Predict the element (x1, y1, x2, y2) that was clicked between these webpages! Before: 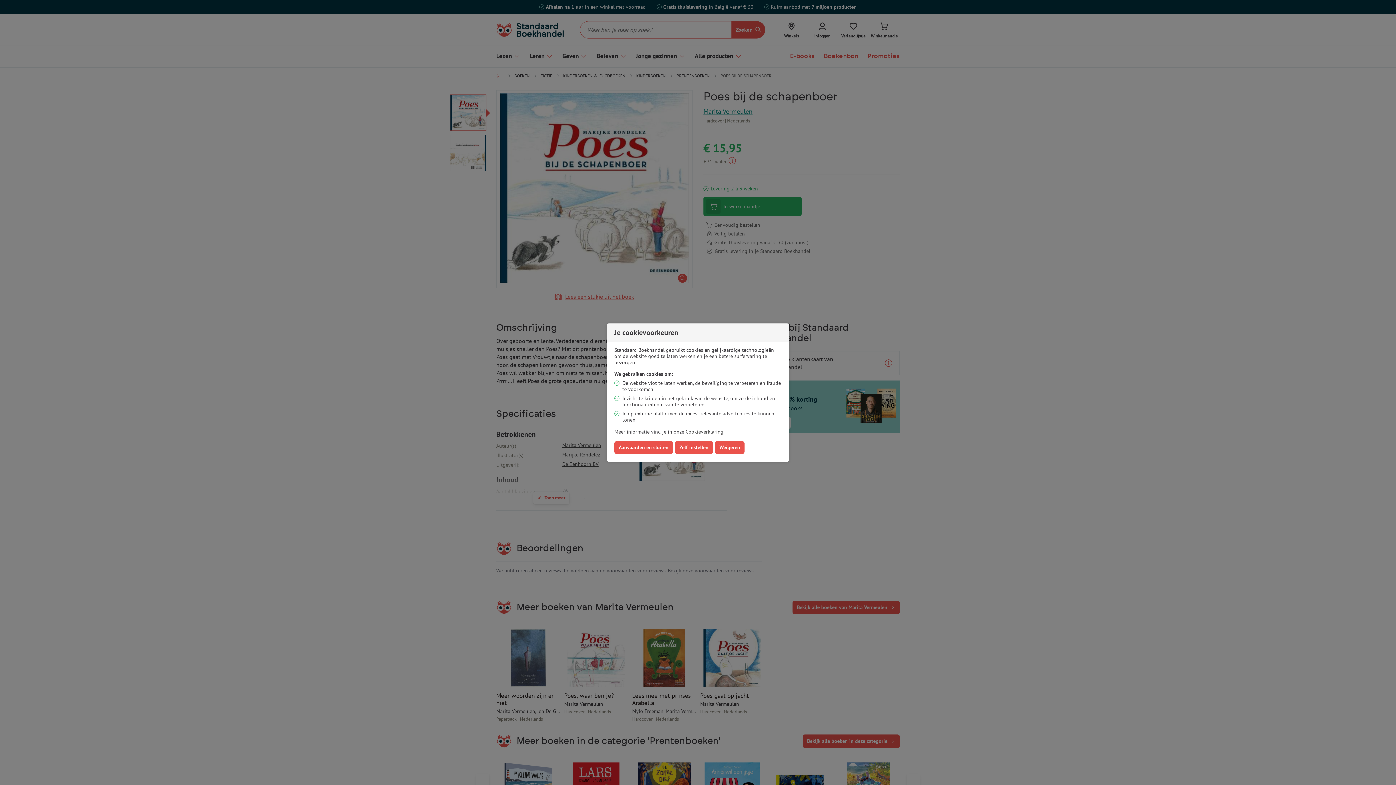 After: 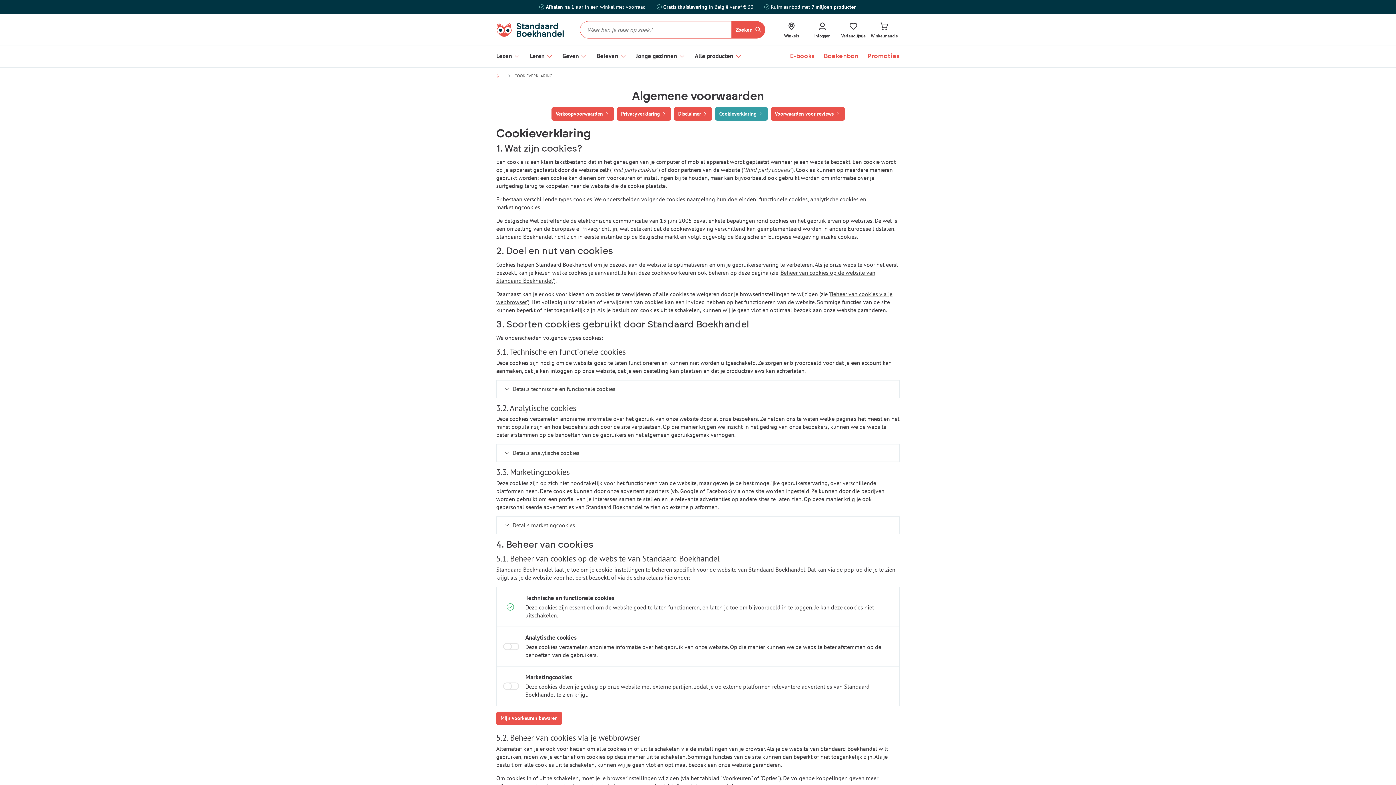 Action: label: Cookieverklaring bbox: (685, 428, 723, 435)